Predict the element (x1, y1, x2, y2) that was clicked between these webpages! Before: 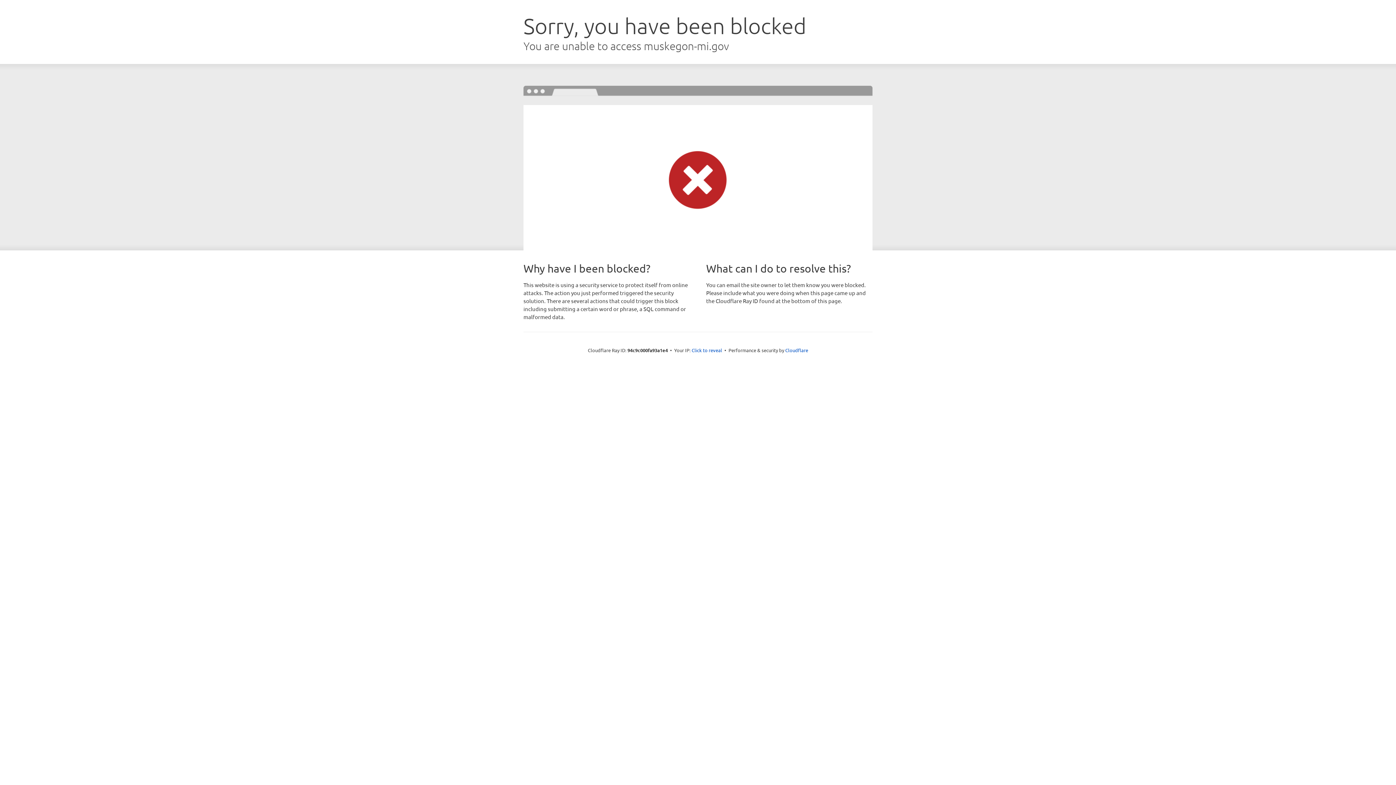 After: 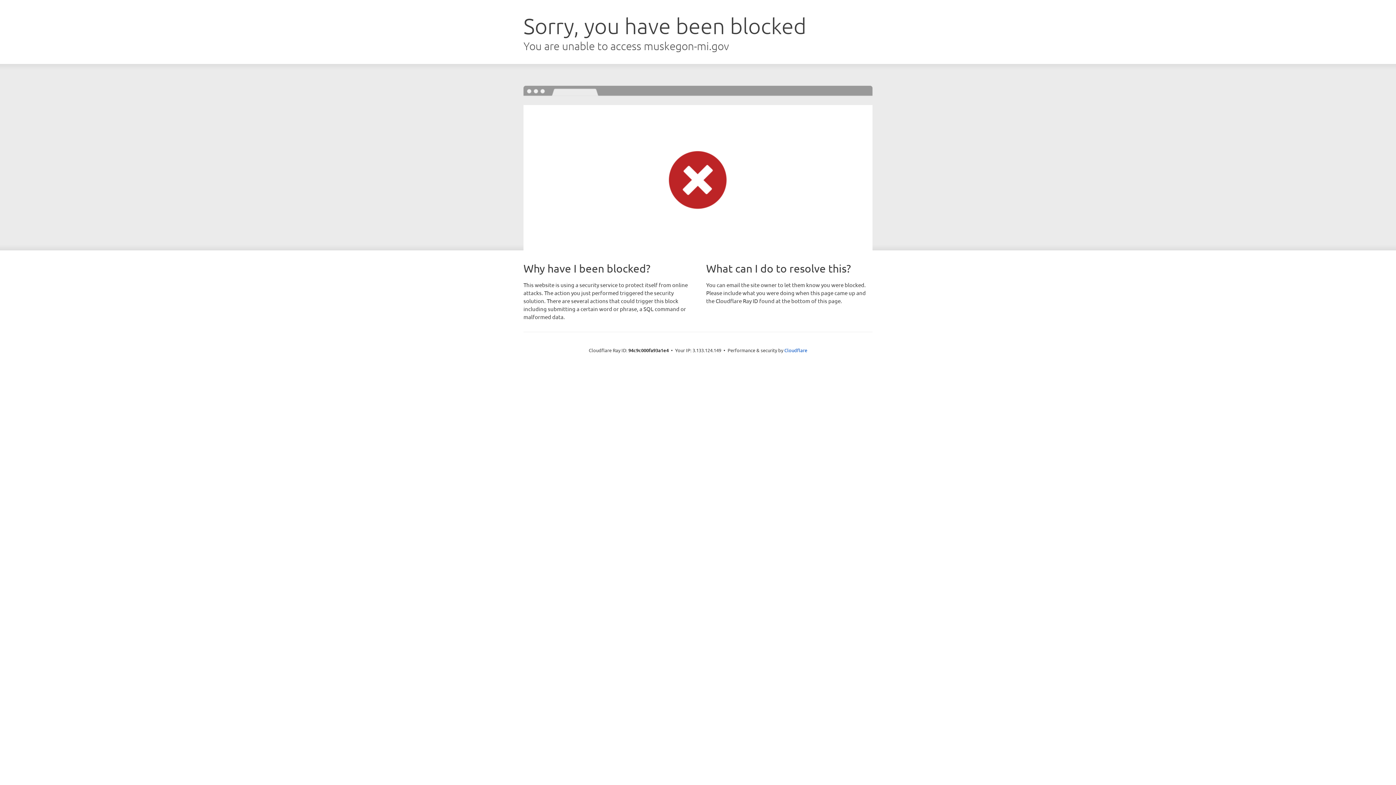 Action: label: Click to reveal bbox: (691, 346, 722, 353)